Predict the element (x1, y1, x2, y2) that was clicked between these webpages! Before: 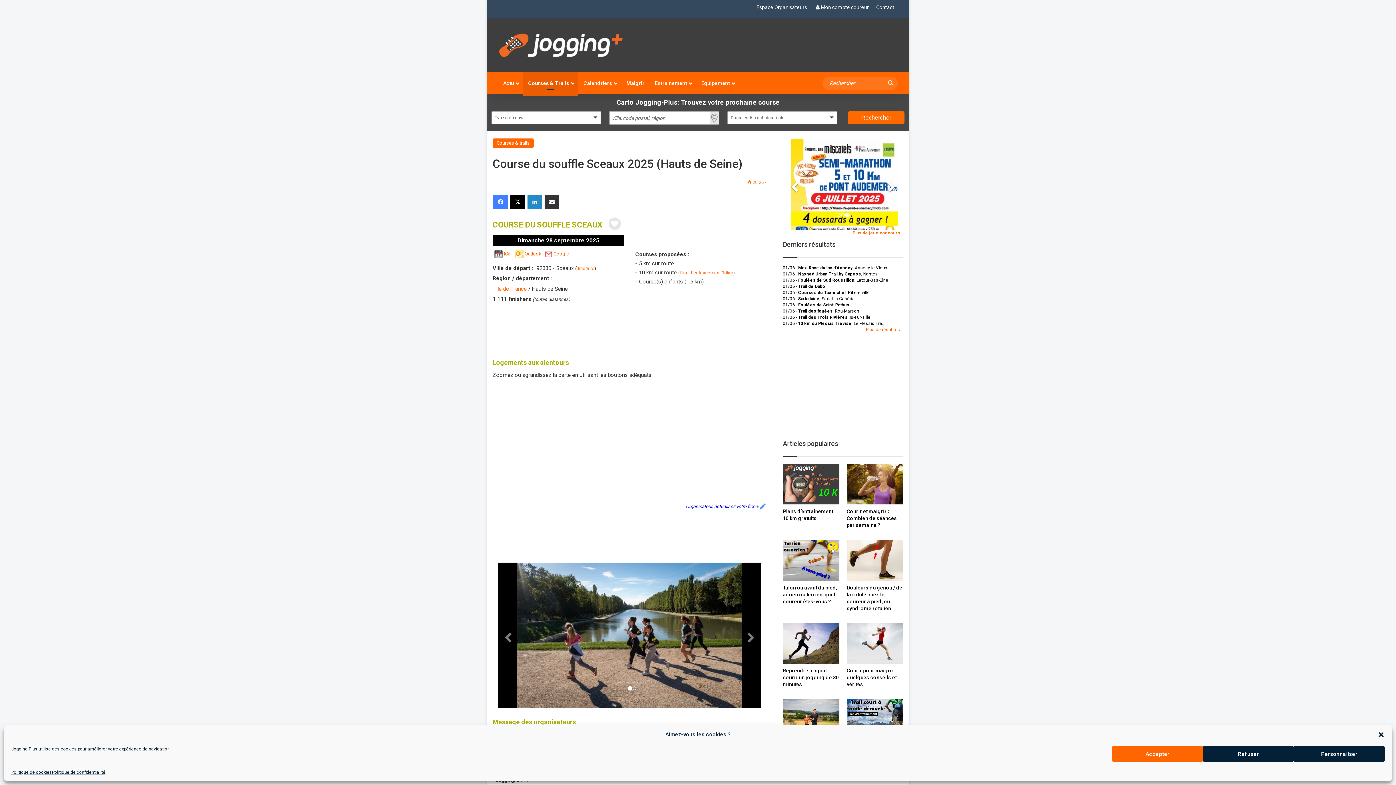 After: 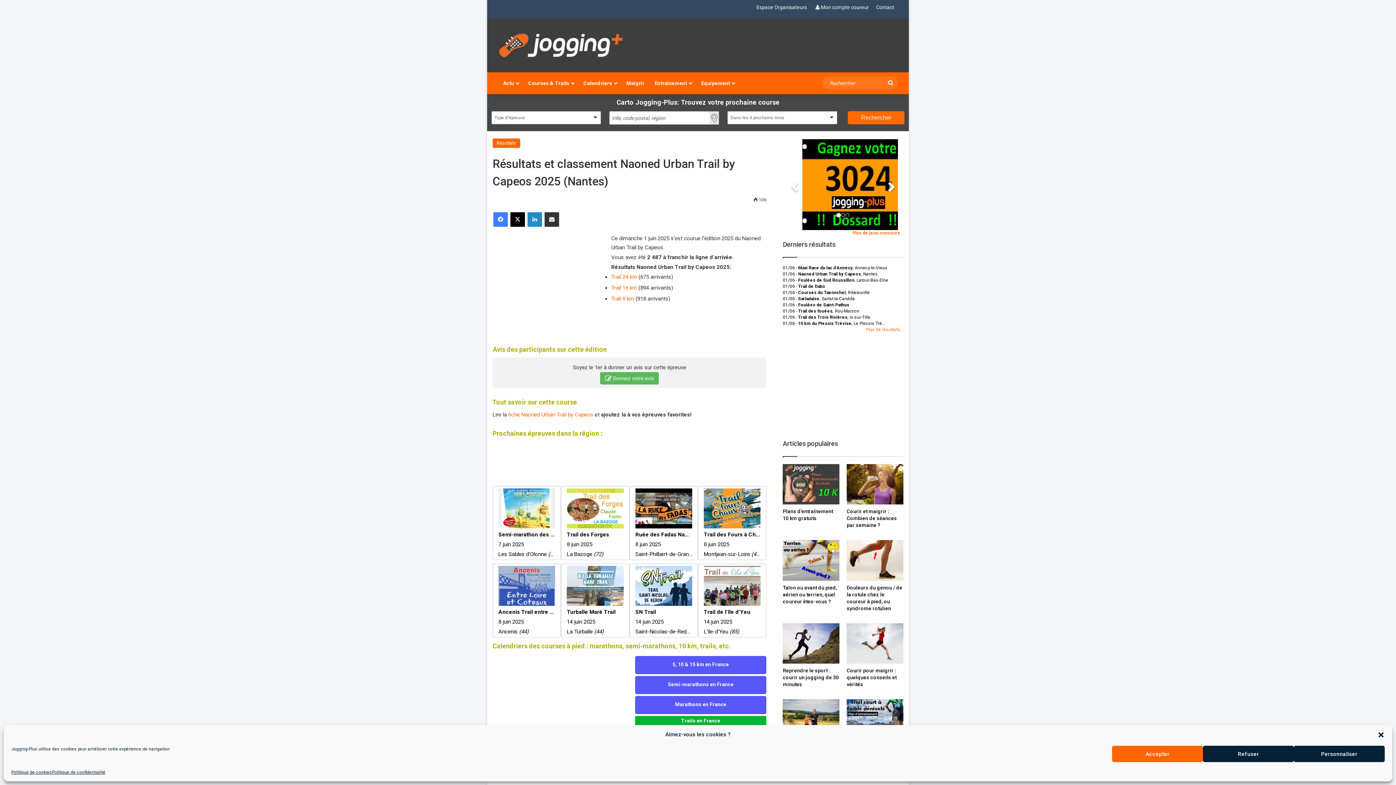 Action: label: 01/06 - Naoned Urban Trail by Capeos, Nantes bbox: (783, 271, 877, 276)